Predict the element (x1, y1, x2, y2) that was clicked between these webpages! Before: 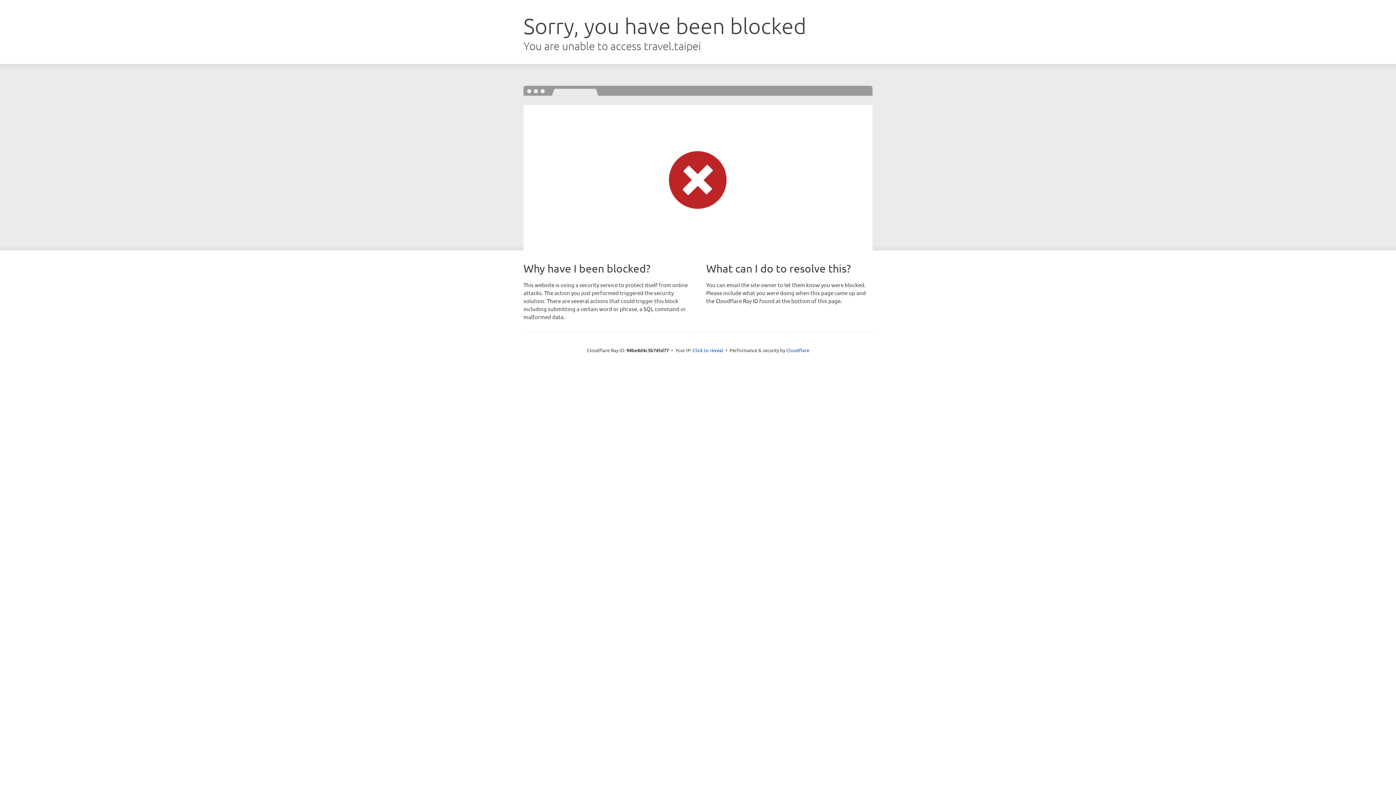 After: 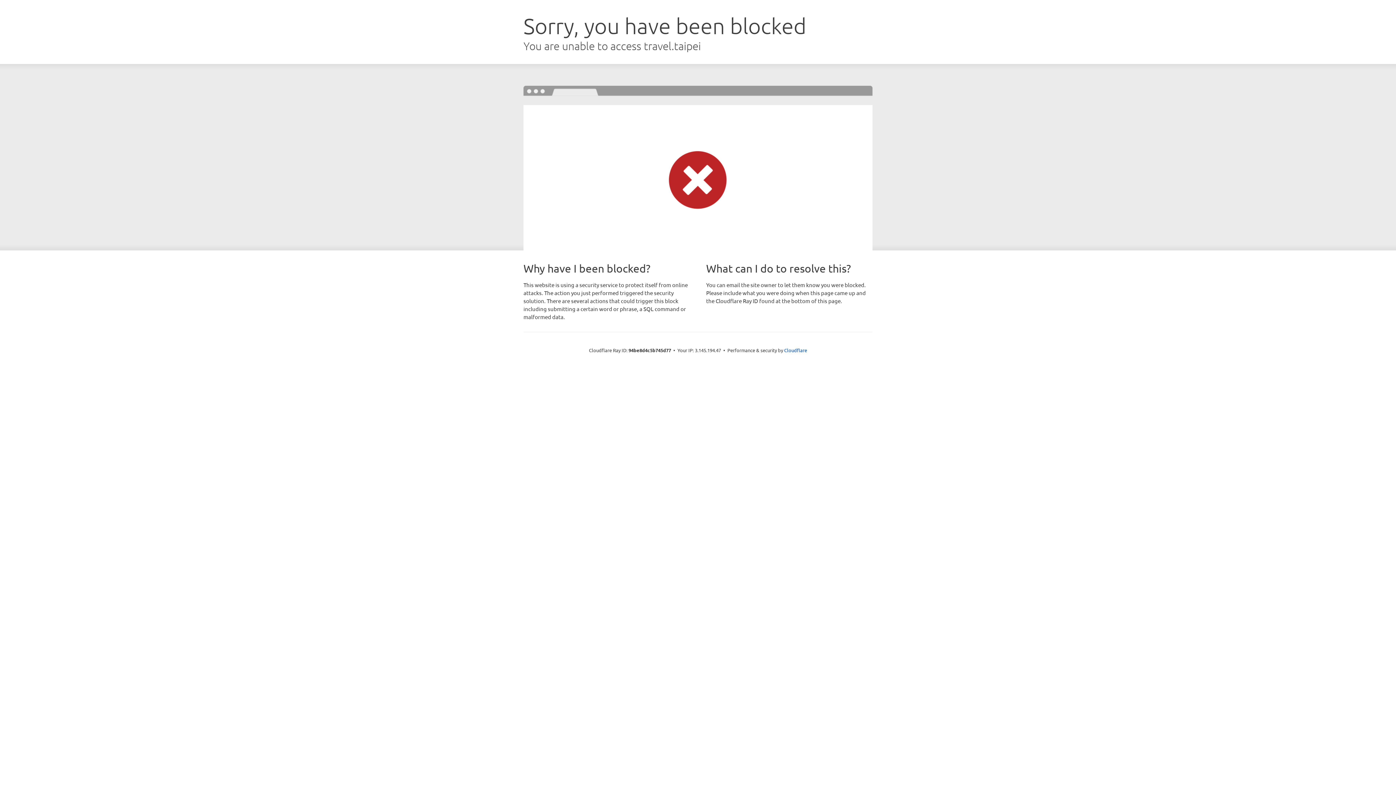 Action: label: Click to reveal bbox: (692, 346, 723, 353)